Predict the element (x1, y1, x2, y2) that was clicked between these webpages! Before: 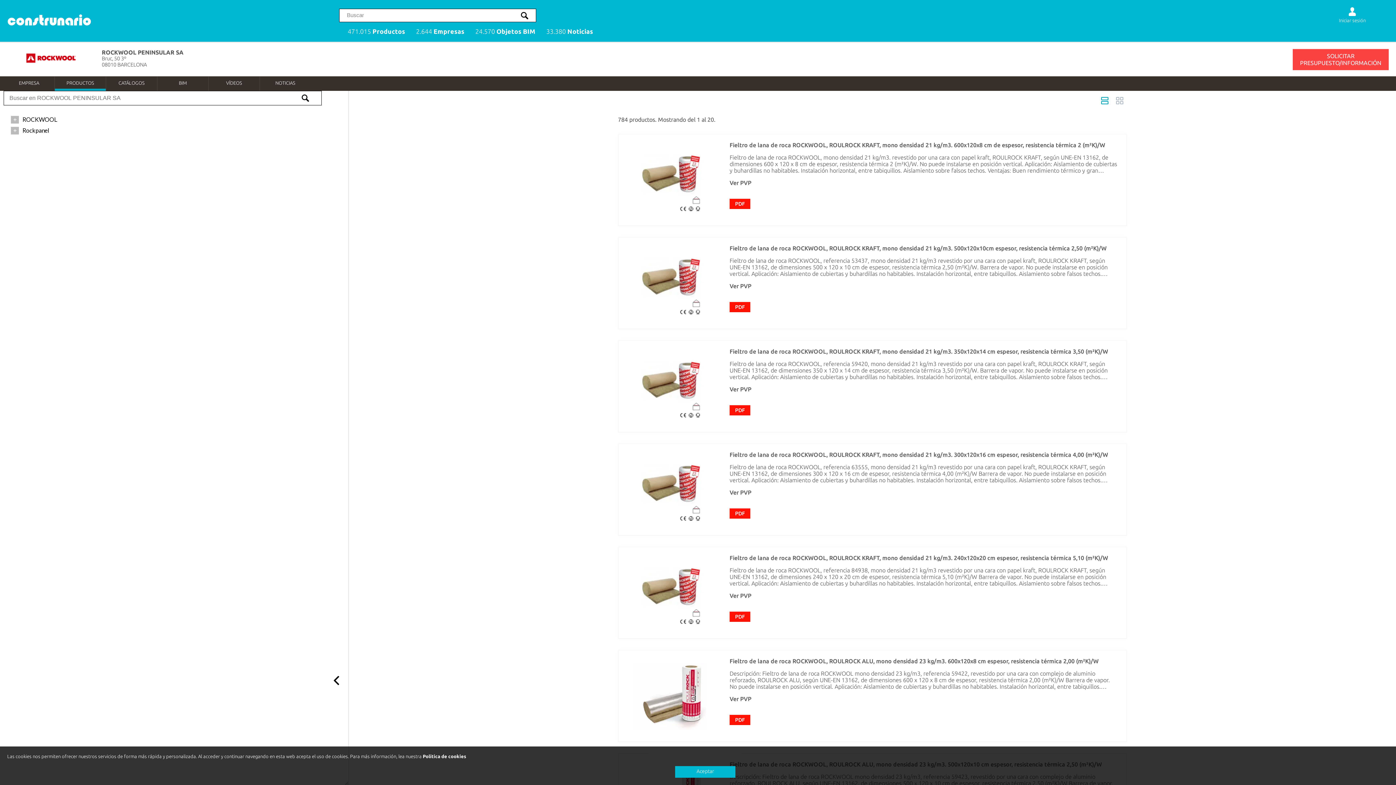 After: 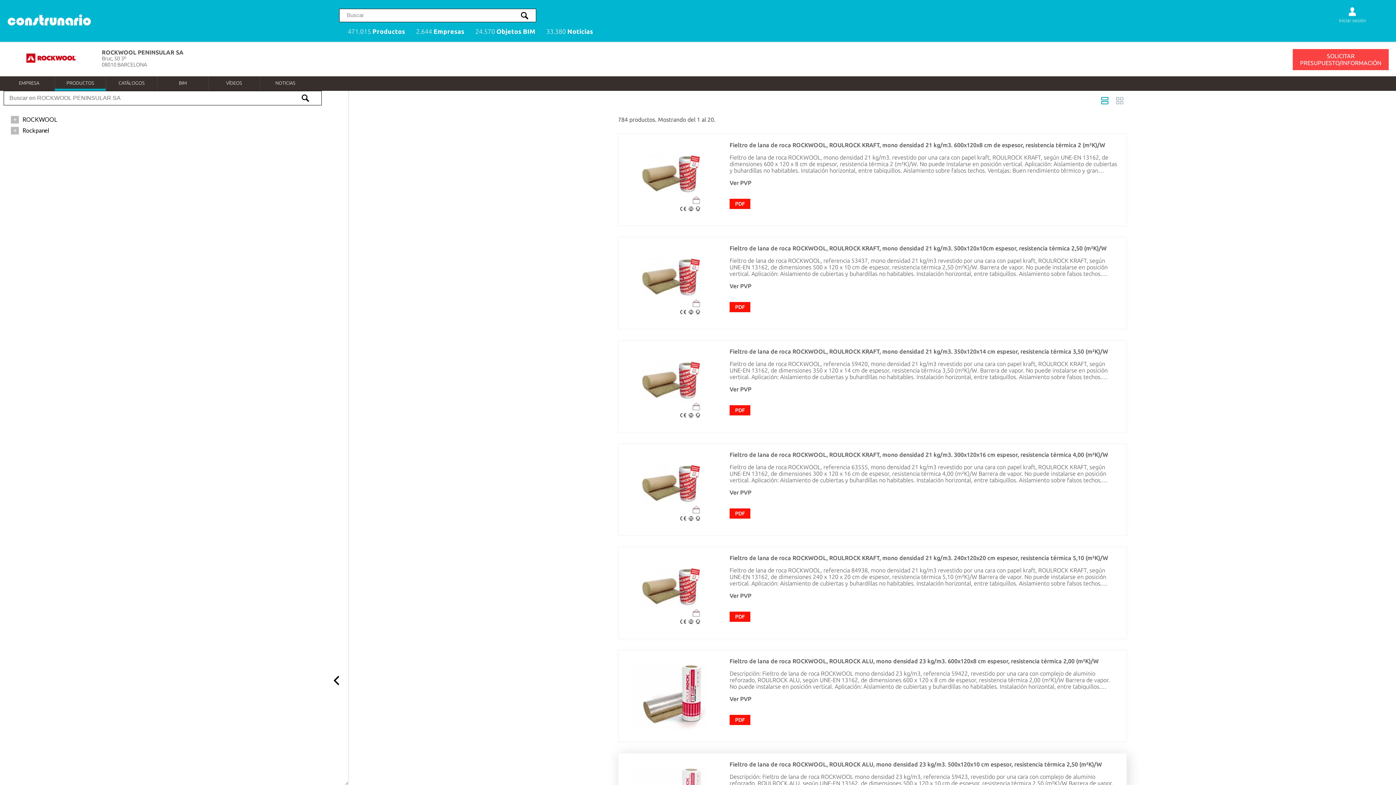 Action: bbox: (7, 766, 1403, 778) label: Aceptar